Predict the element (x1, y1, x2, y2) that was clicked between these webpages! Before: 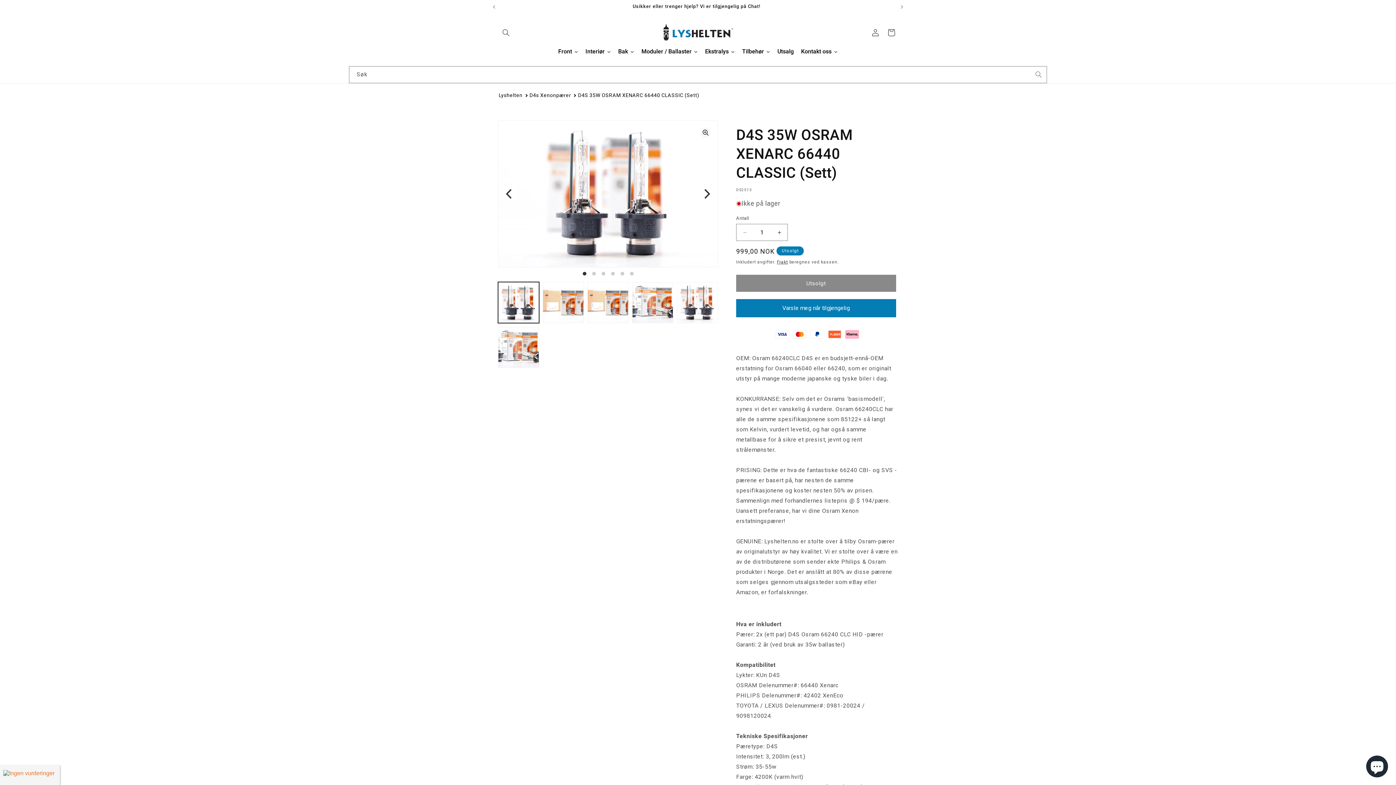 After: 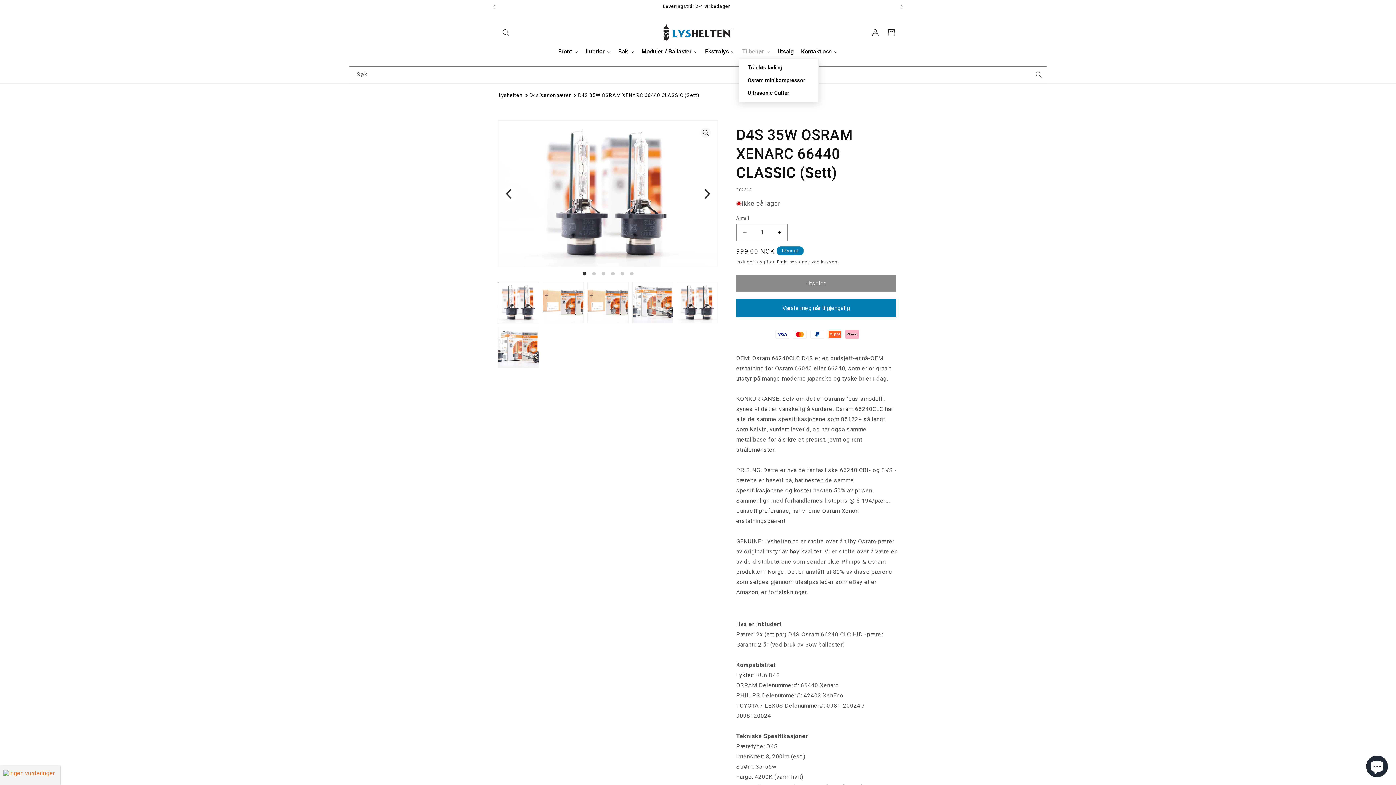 Action: label: Tilbehør bbox: (738, 44, 774, 58)